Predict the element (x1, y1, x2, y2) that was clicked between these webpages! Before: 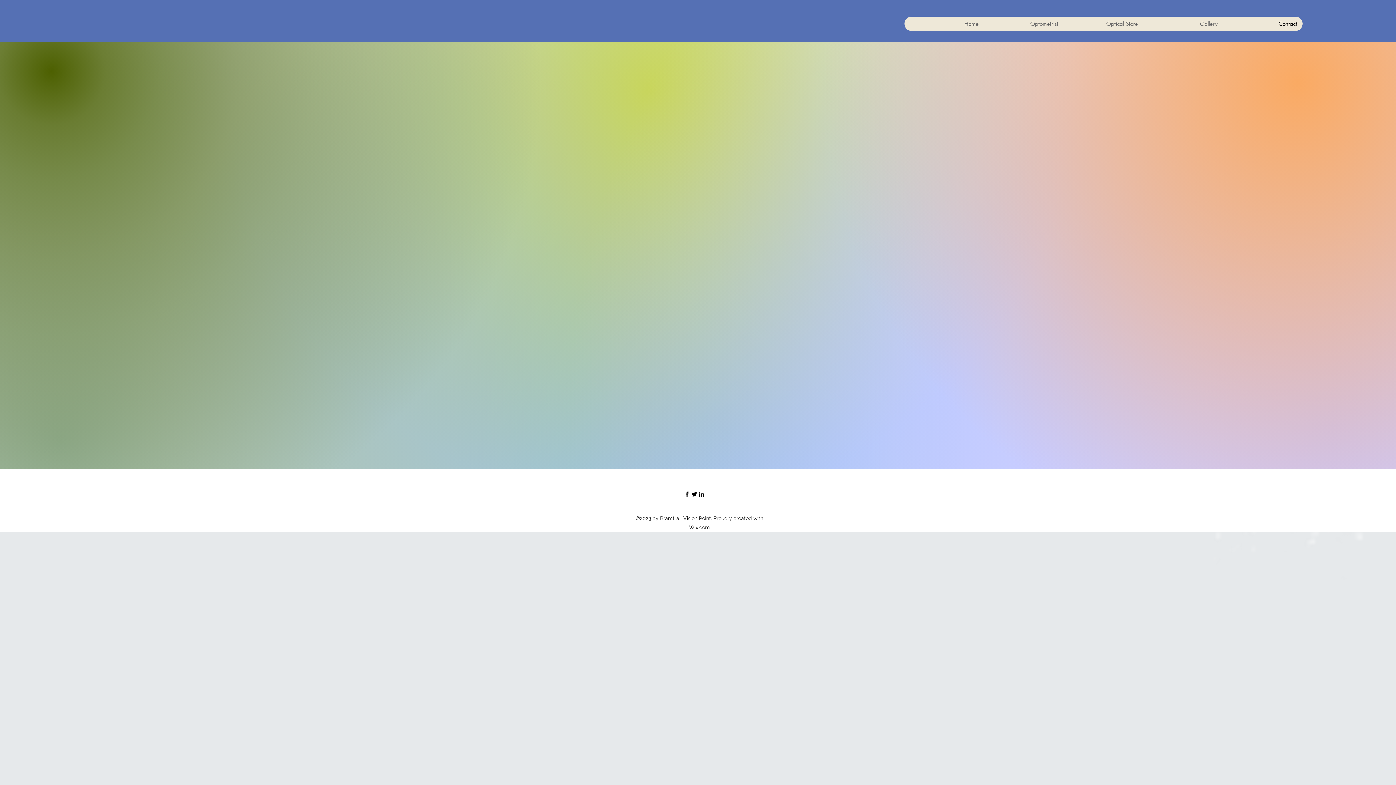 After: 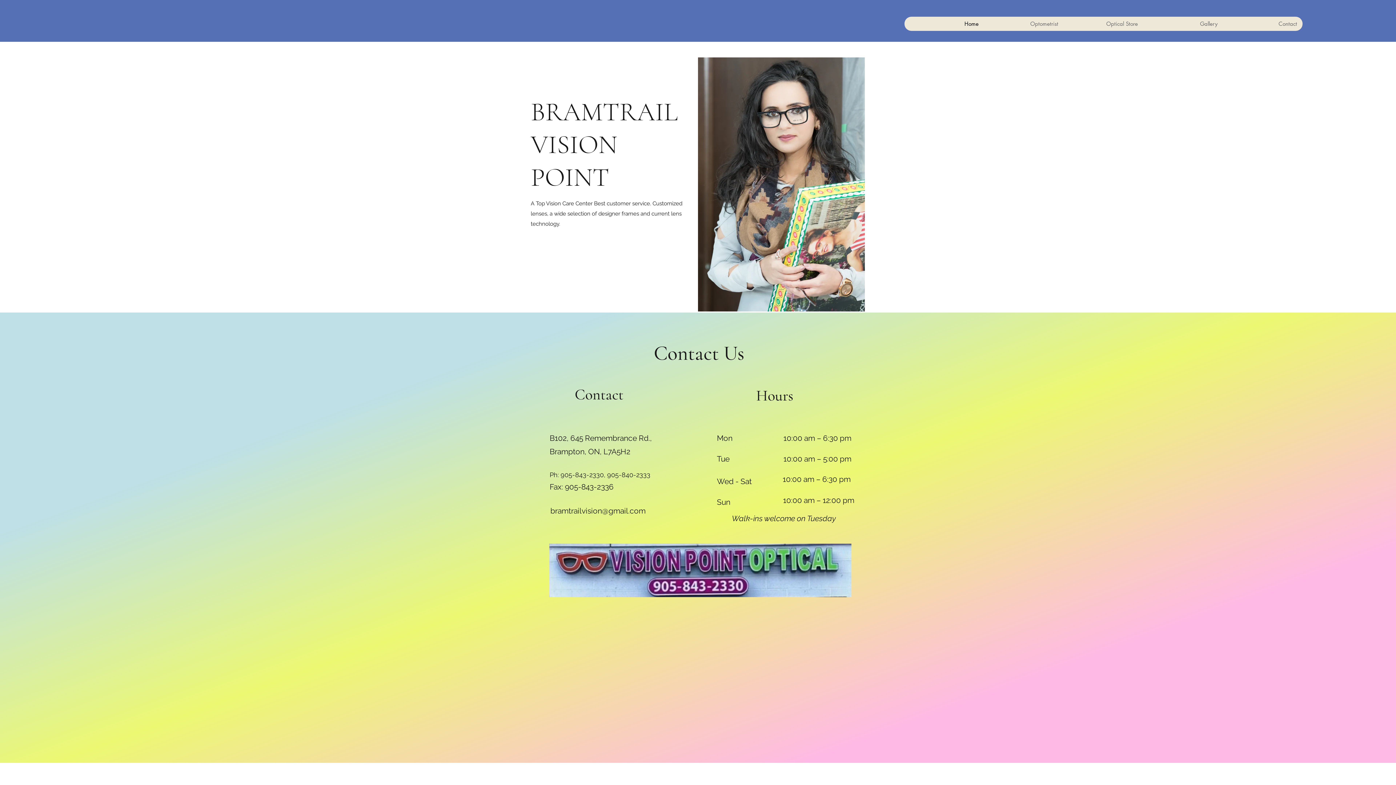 Action: label: Home bbox: (904, 16, 984, 30)